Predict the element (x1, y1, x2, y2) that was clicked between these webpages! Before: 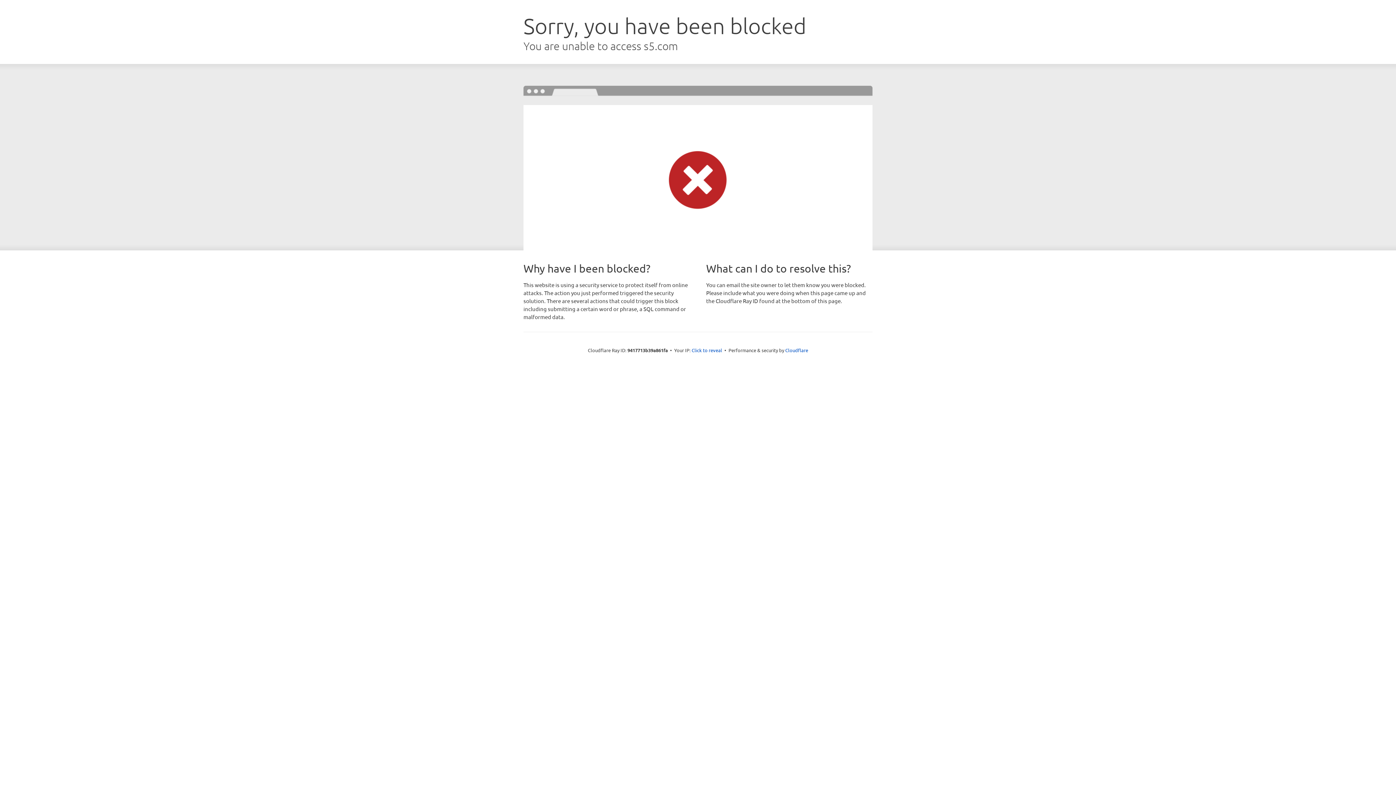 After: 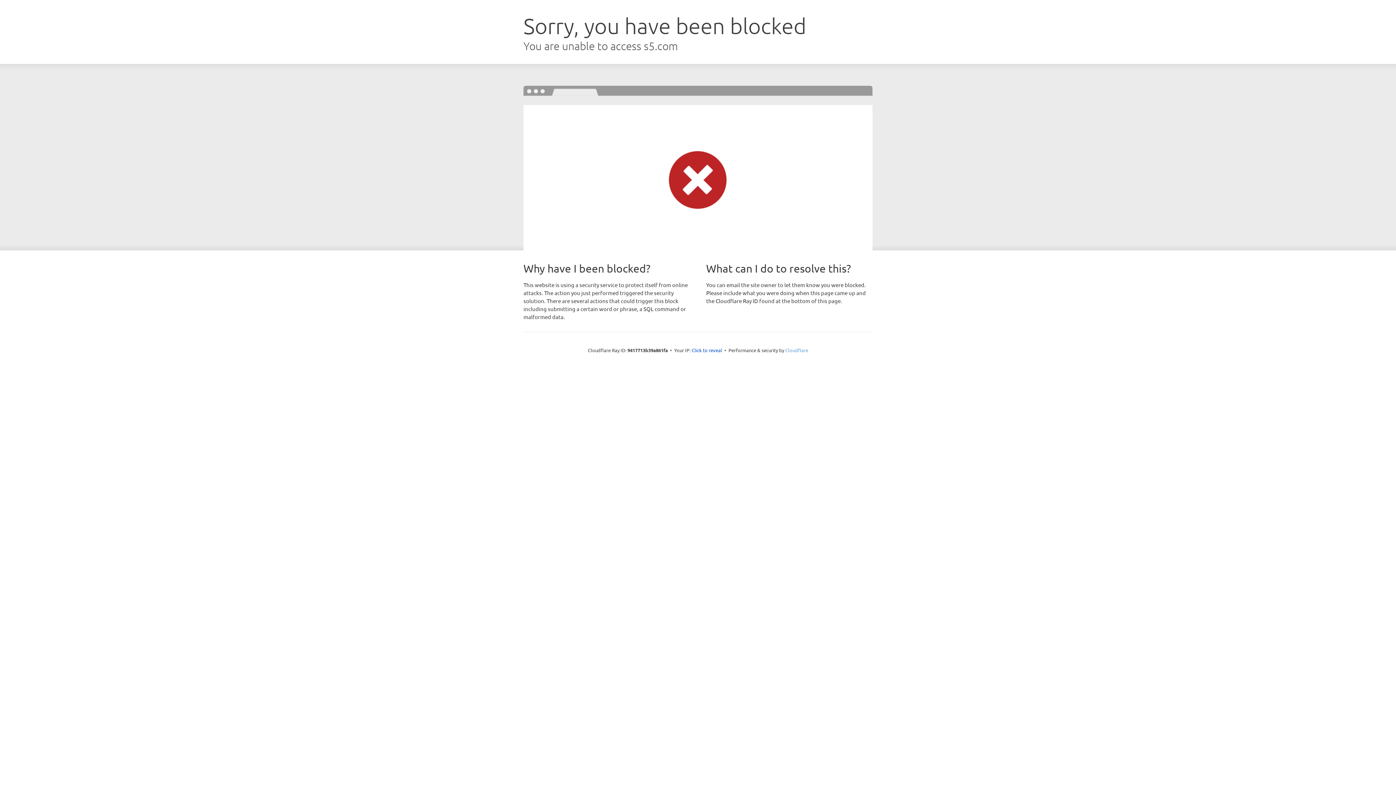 Action: bbox: (785, 347, 808, 353) label: Cloudflare